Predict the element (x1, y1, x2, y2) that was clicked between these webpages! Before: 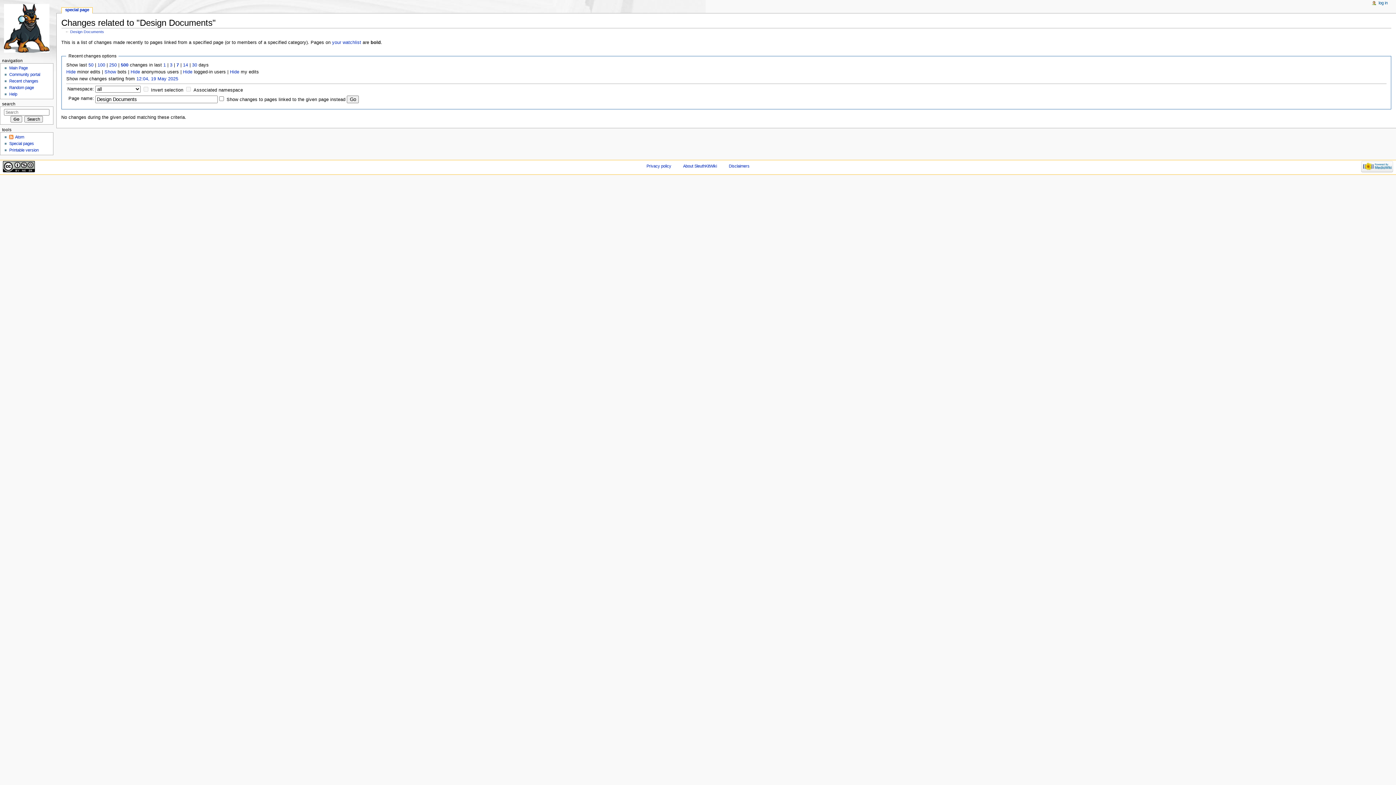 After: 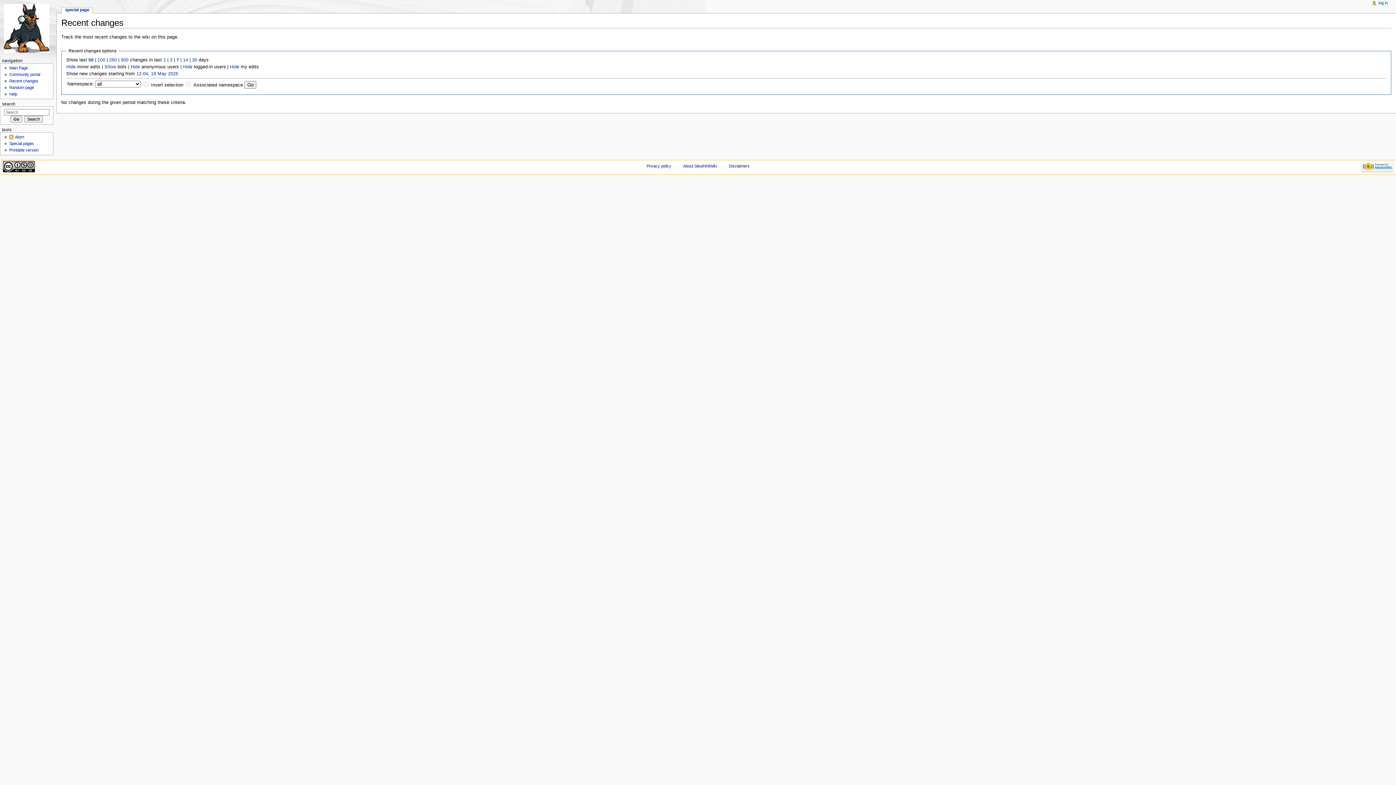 Action: label: Recent changes bbox: (9, 79, 38, 83)